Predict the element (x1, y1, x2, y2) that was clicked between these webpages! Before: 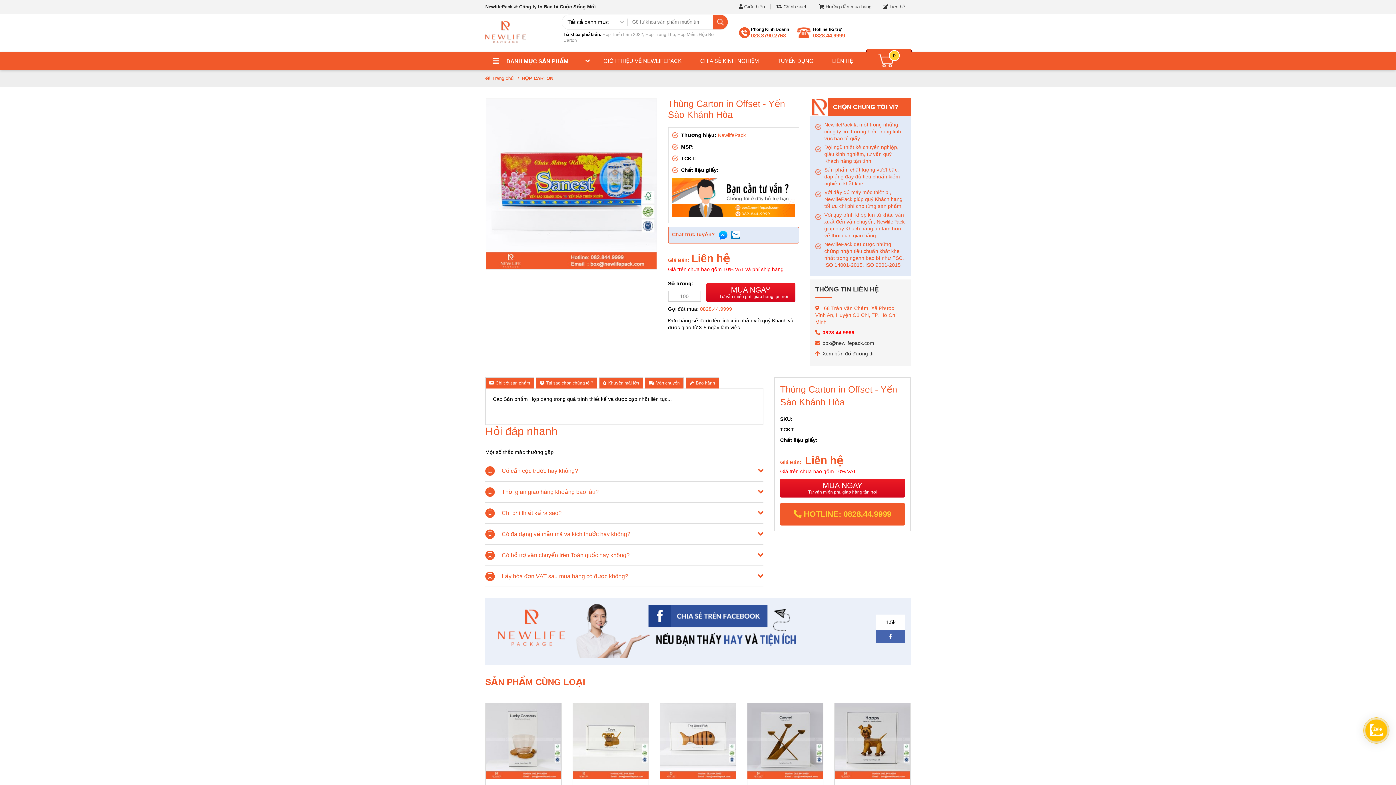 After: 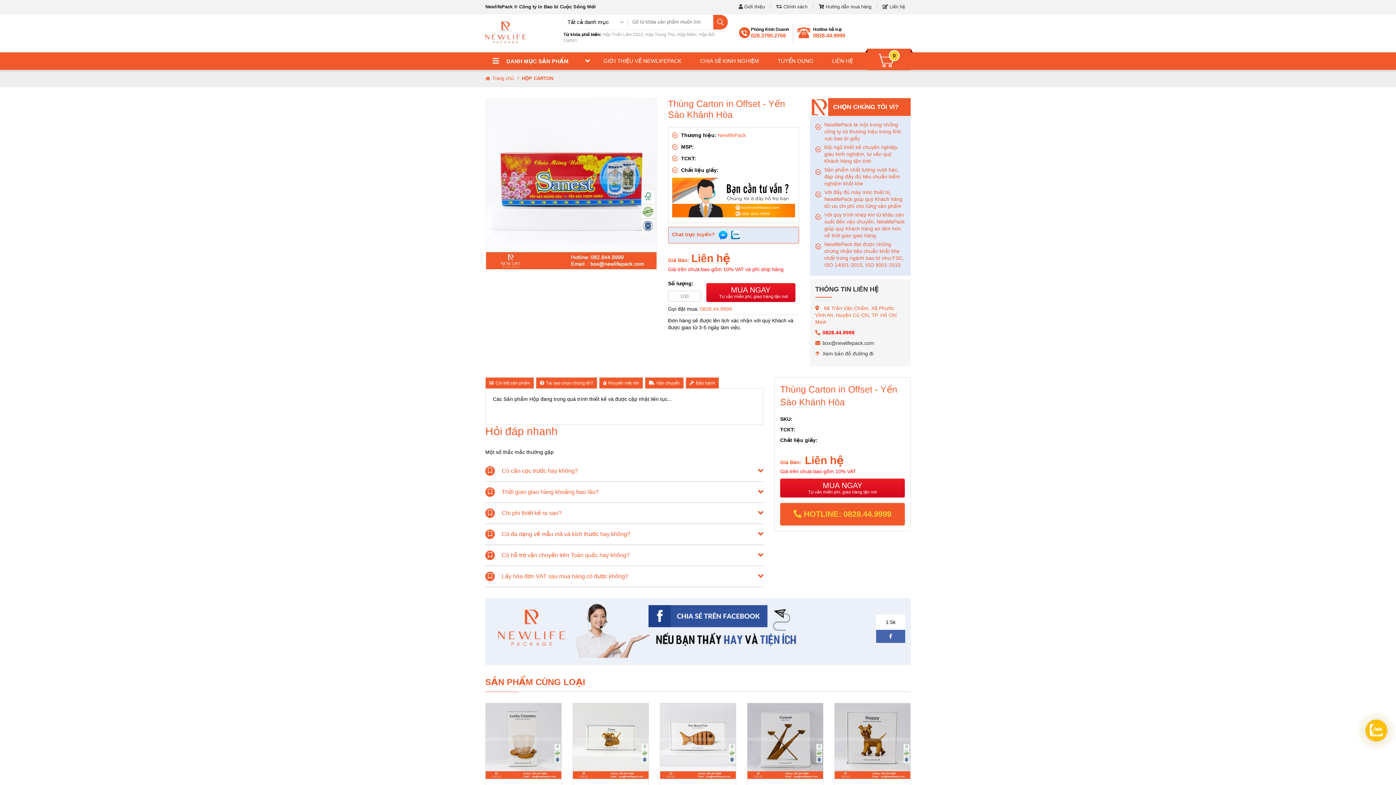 Action: bbox: (485, 377, 533, 388) label: Chi tiết sản phẩm